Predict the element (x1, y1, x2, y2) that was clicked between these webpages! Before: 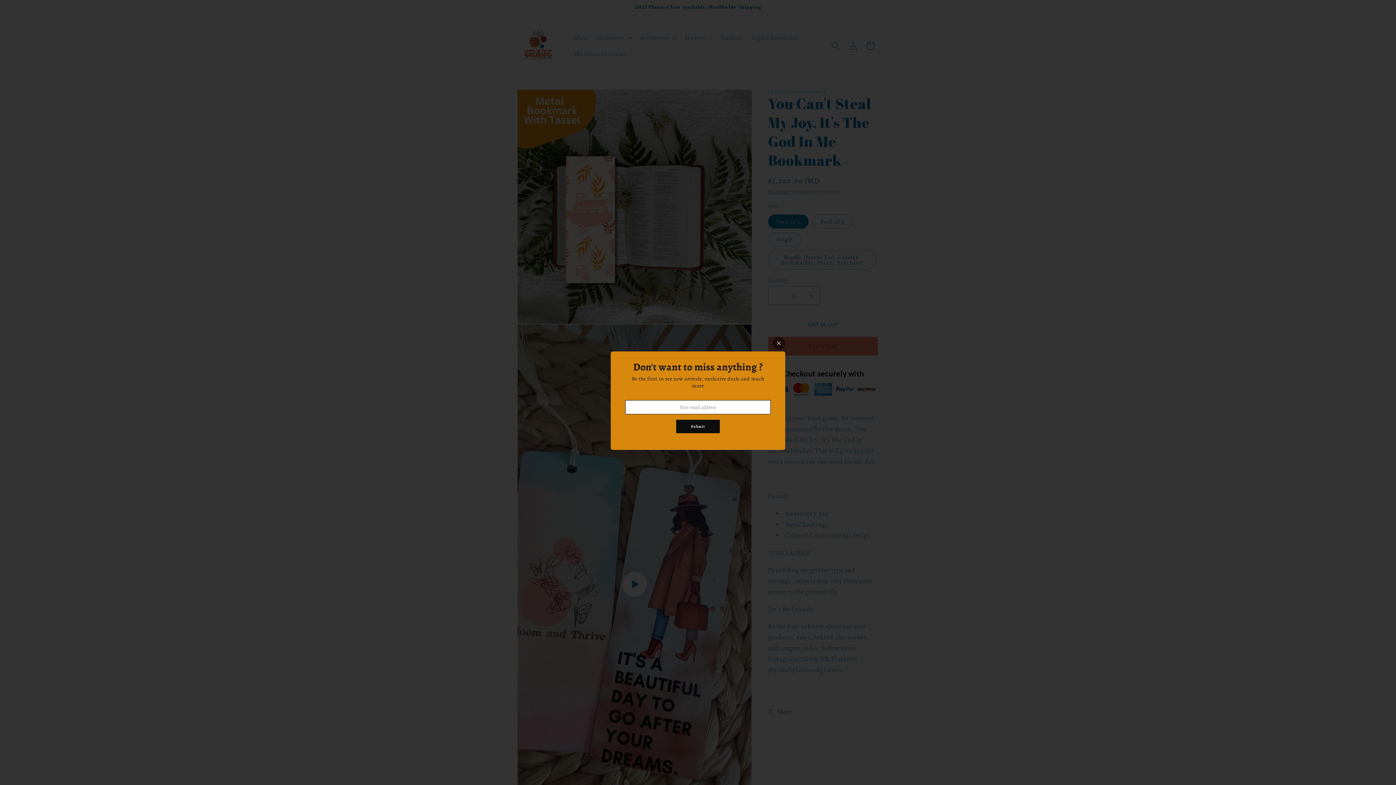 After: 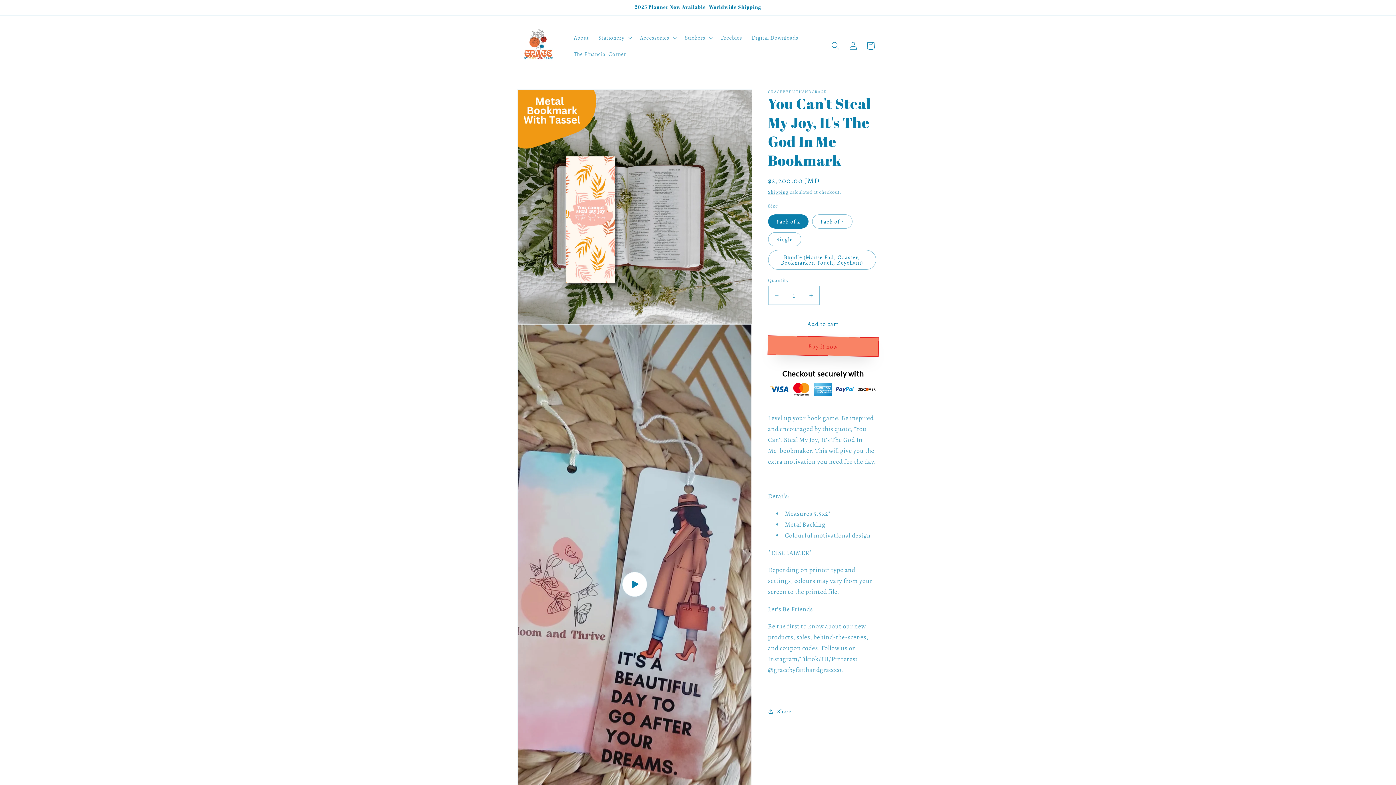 Action: bbox: (772, 337, 785, 349)